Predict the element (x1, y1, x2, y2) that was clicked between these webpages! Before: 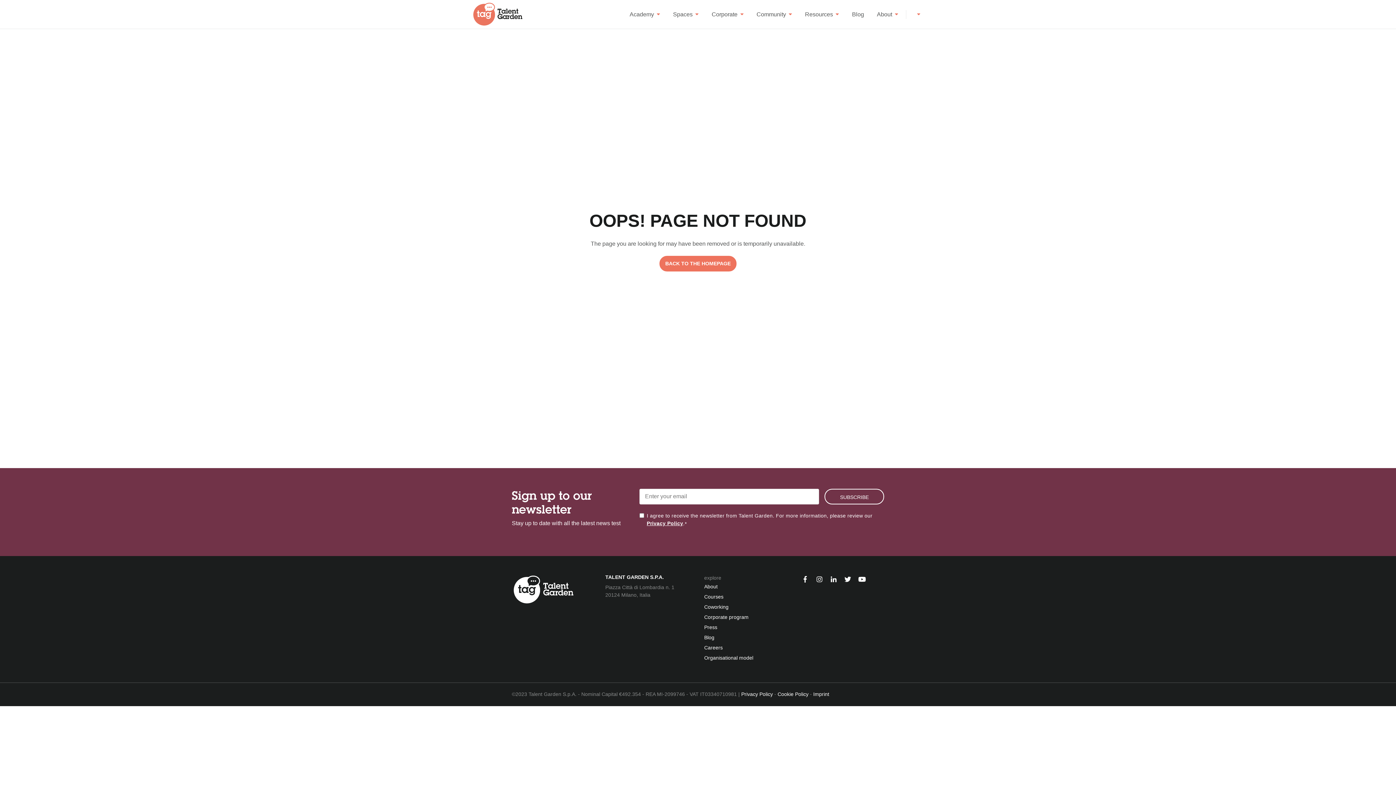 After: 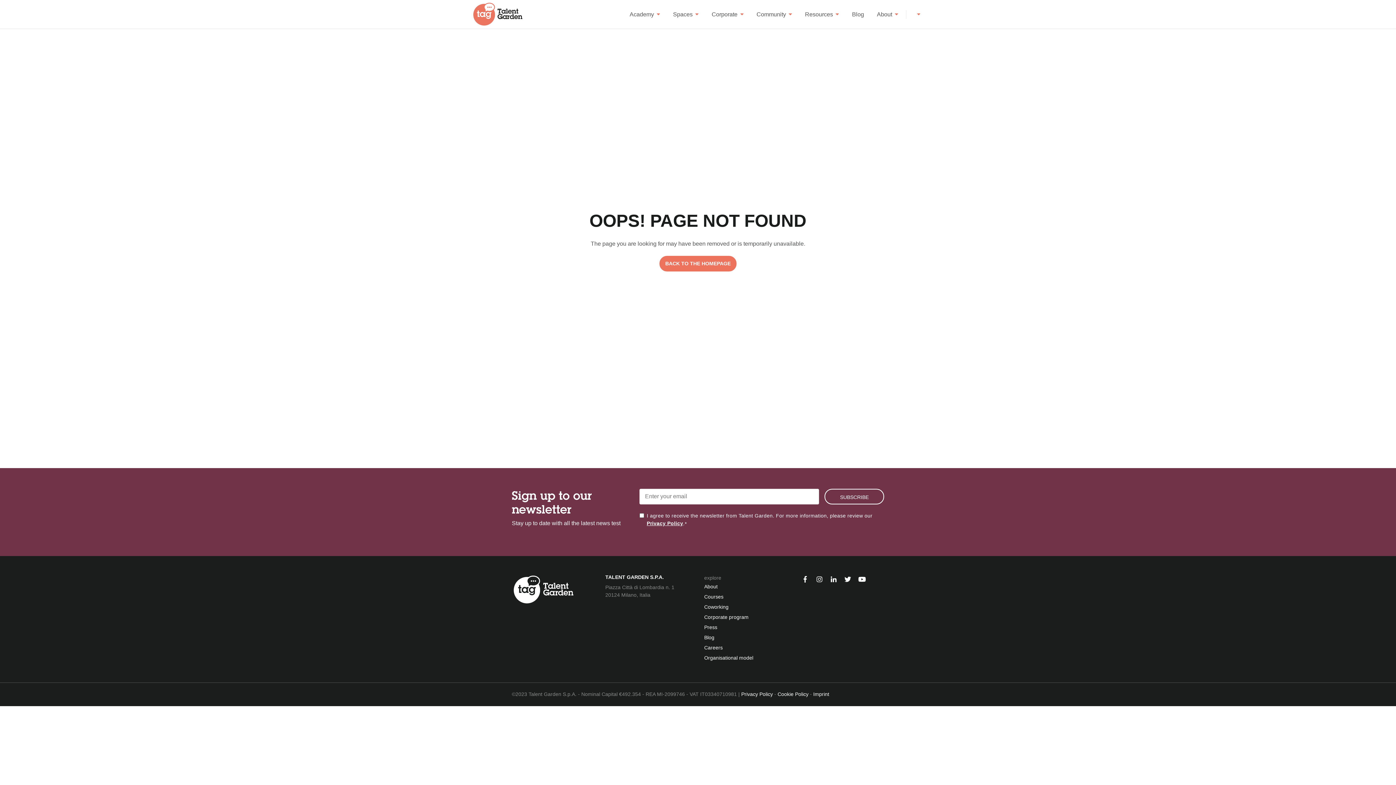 Action: label: Privacy Policy bbox: (646, 520, 683, 526)